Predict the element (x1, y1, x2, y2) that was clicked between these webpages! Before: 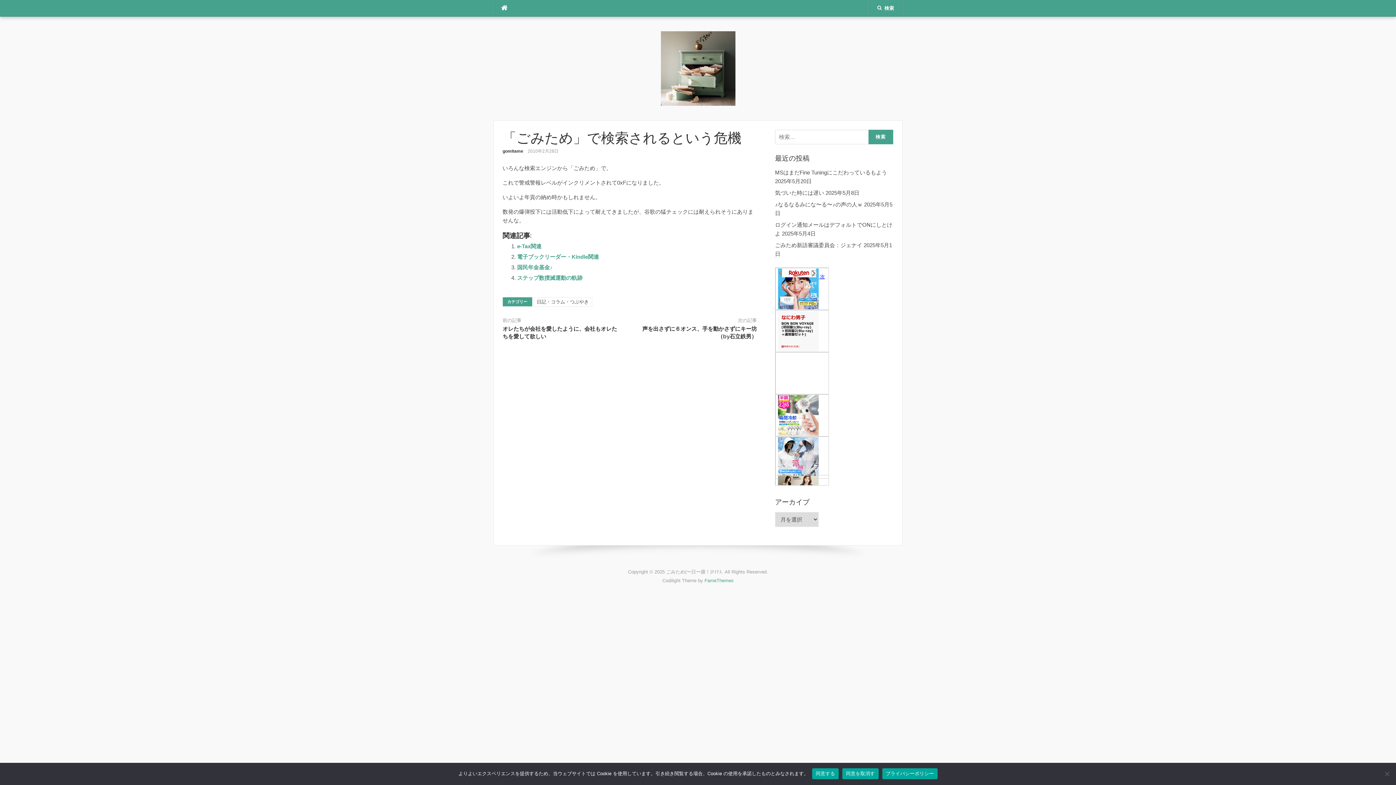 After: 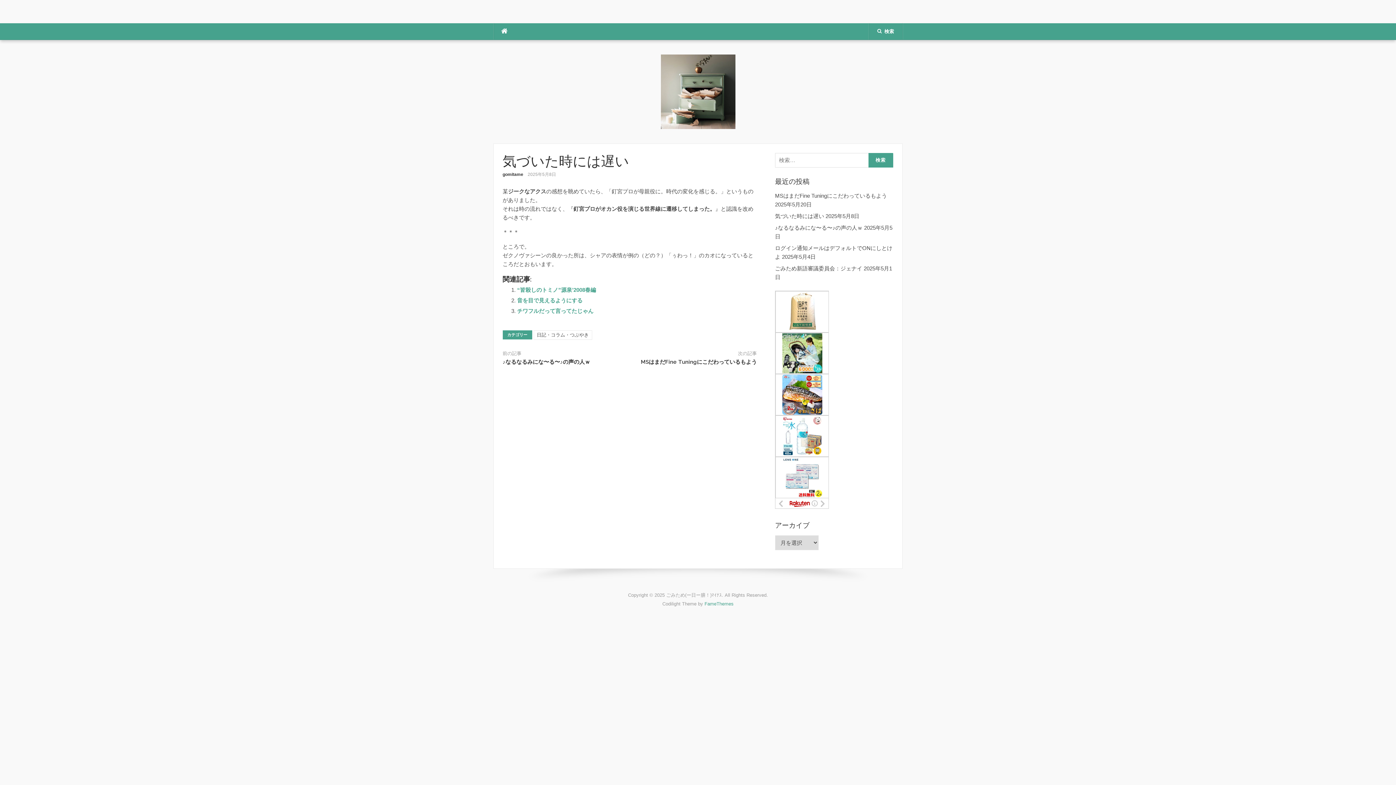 Action: bbox: (775, 189, 824, 196) label: 気づいた時には遅い